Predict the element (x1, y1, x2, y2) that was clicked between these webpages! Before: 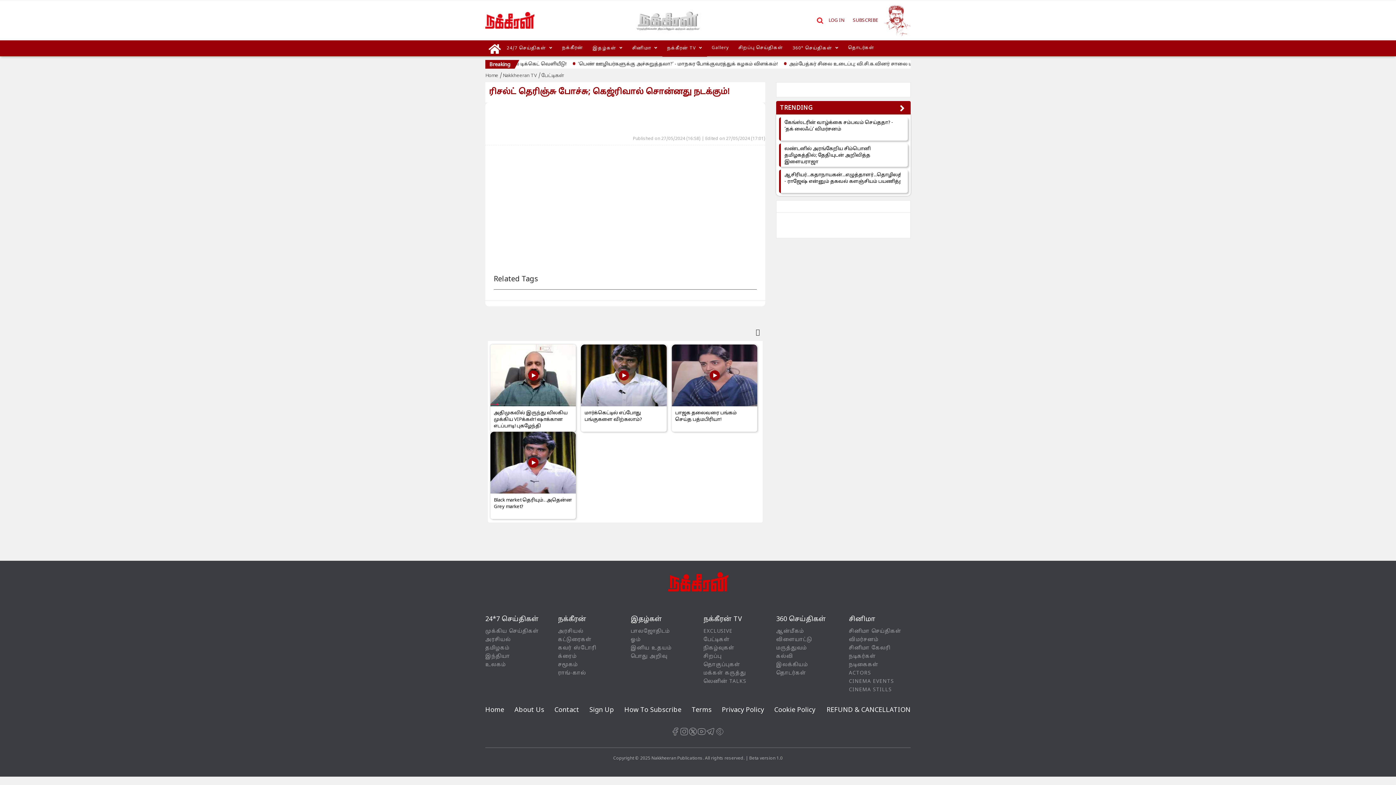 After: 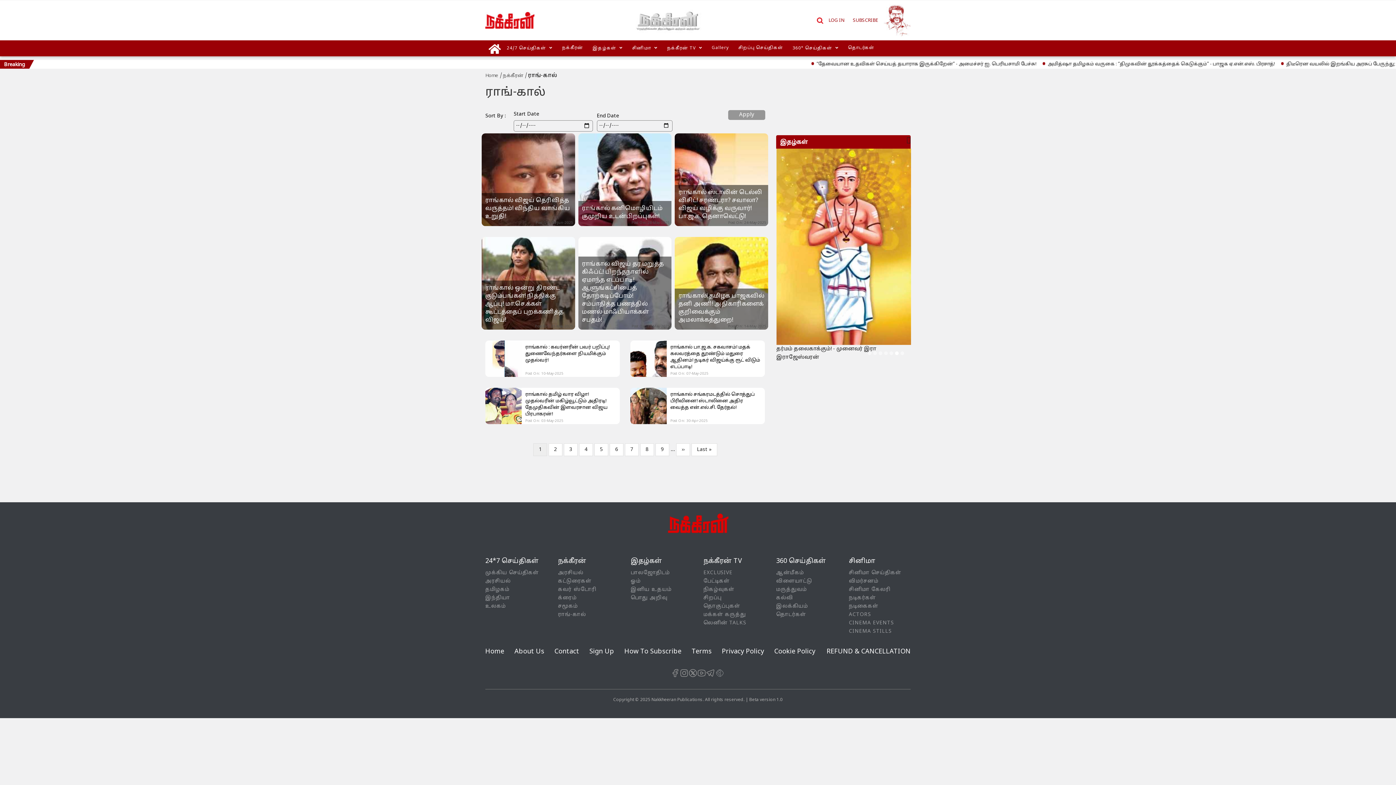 Action: label: ராங்-கால் bbox: (558, 669, 596, 677)